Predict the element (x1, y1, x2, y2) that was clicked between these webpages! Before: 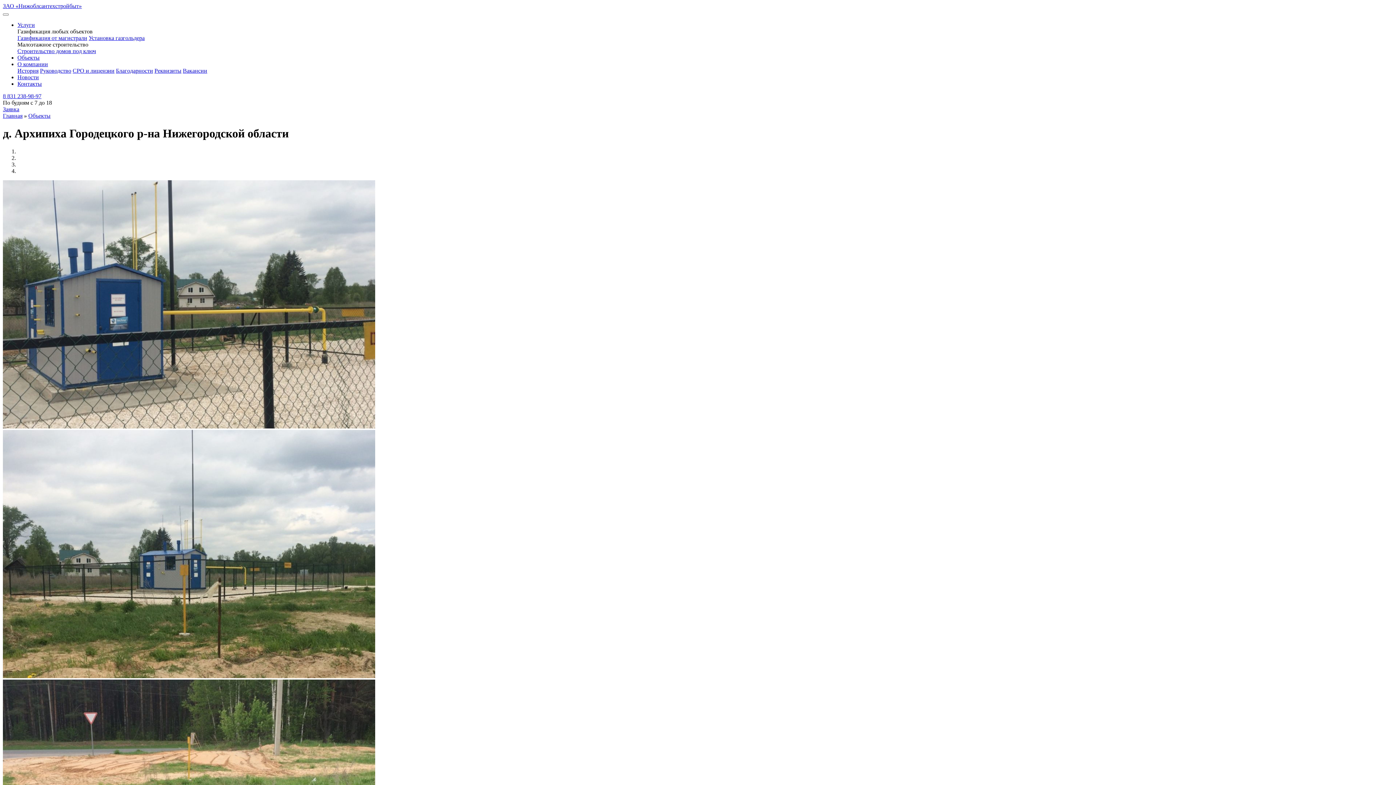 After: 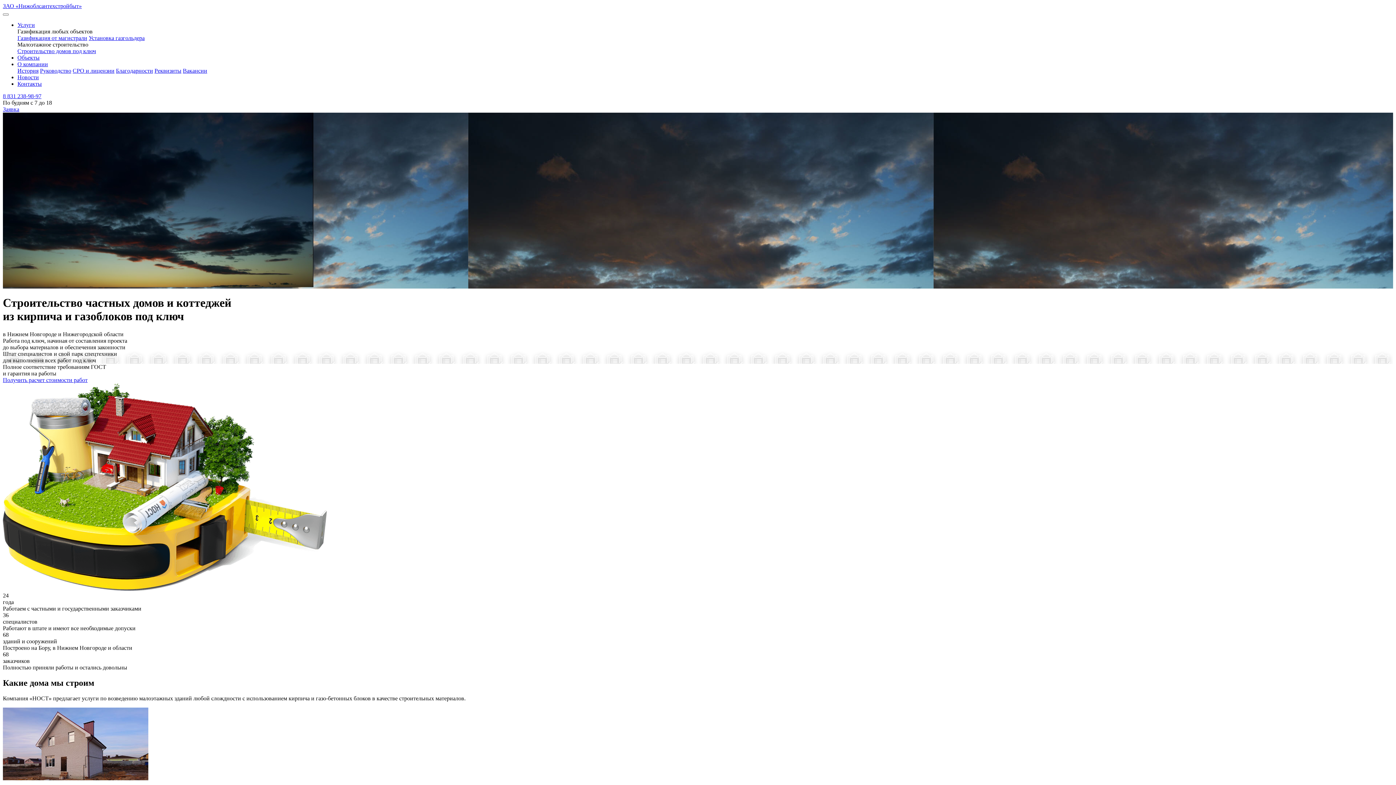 Action: bbox: (17, 48, 96, 54) label: Строительство домов под ключ